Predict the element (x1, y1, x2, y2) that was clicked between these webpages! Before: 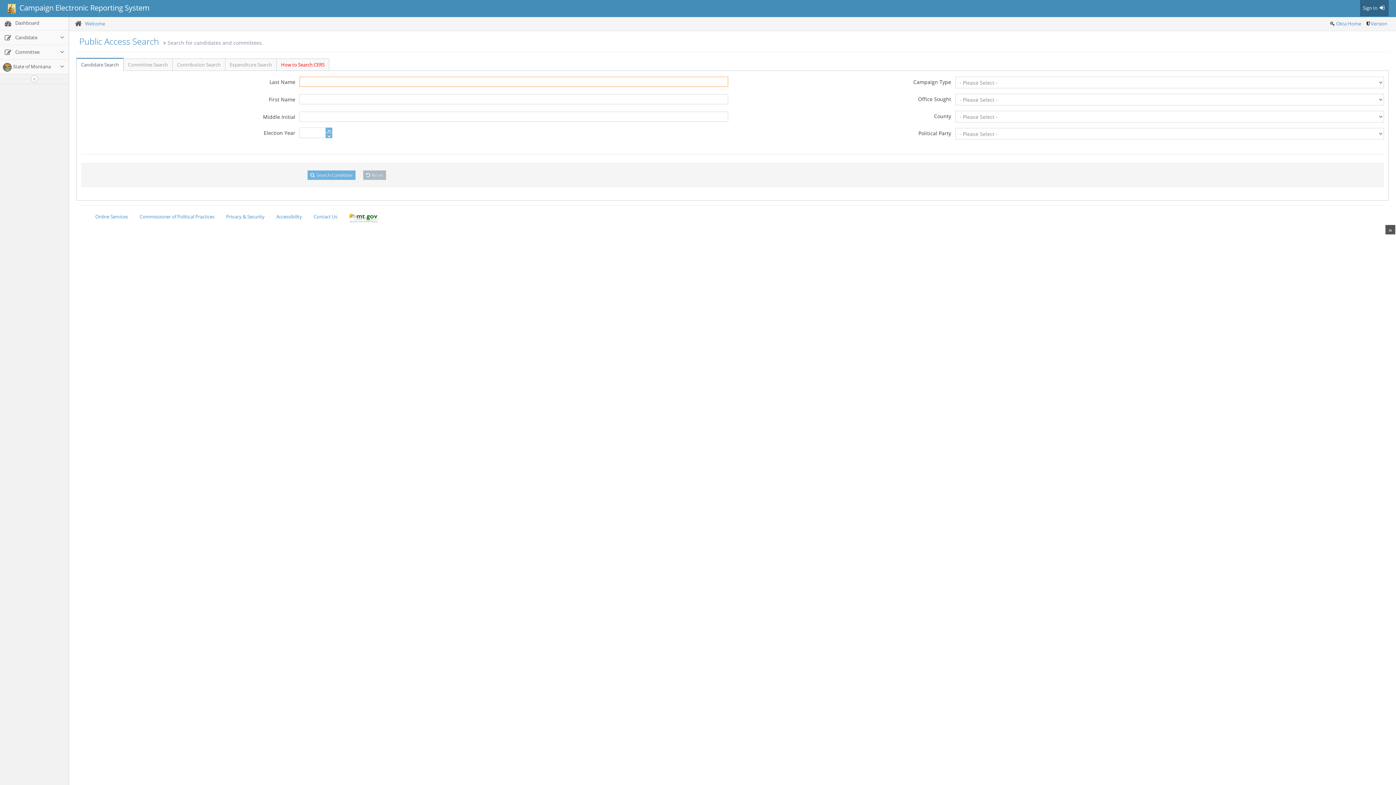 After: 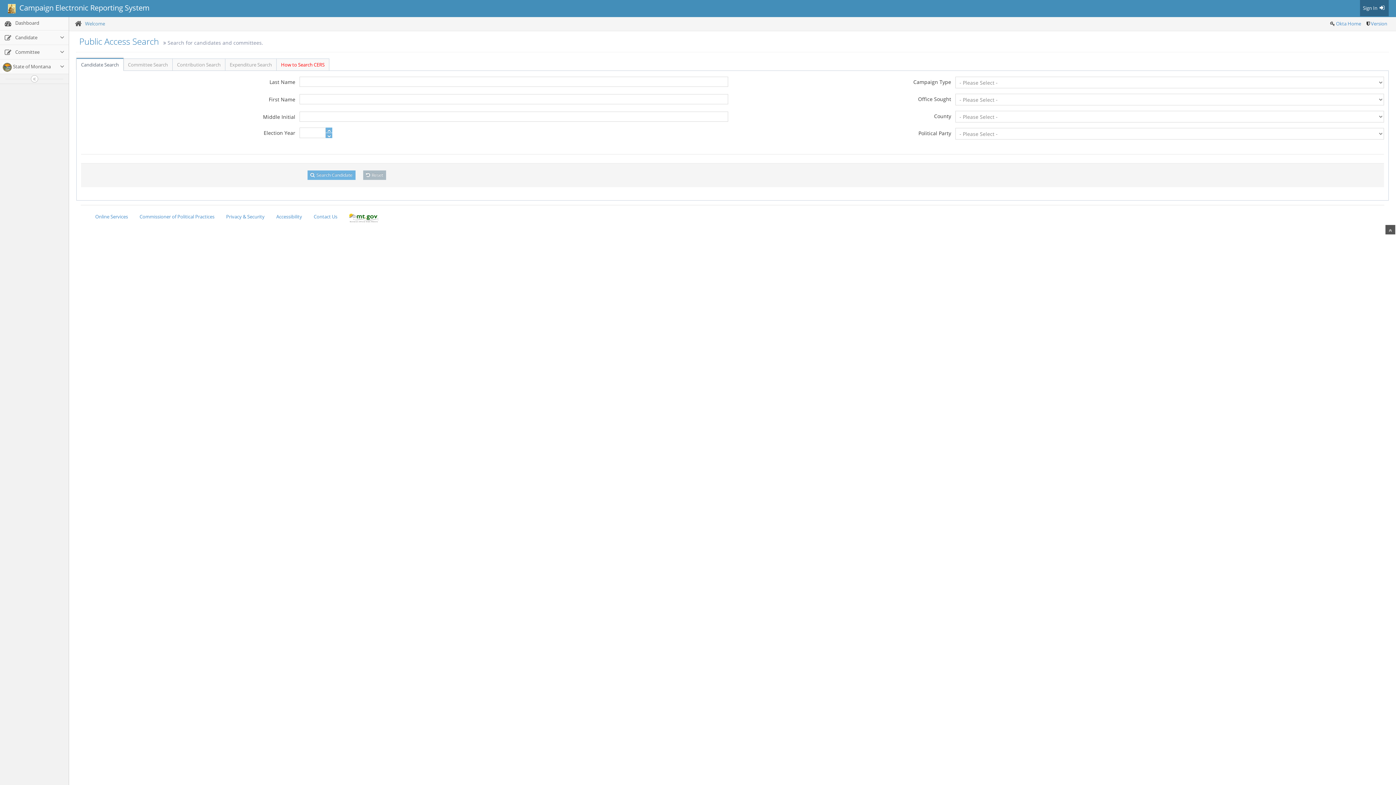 Action: label:   Campaign Electronic Reporting System bbox: (3, 0, 153, 16)